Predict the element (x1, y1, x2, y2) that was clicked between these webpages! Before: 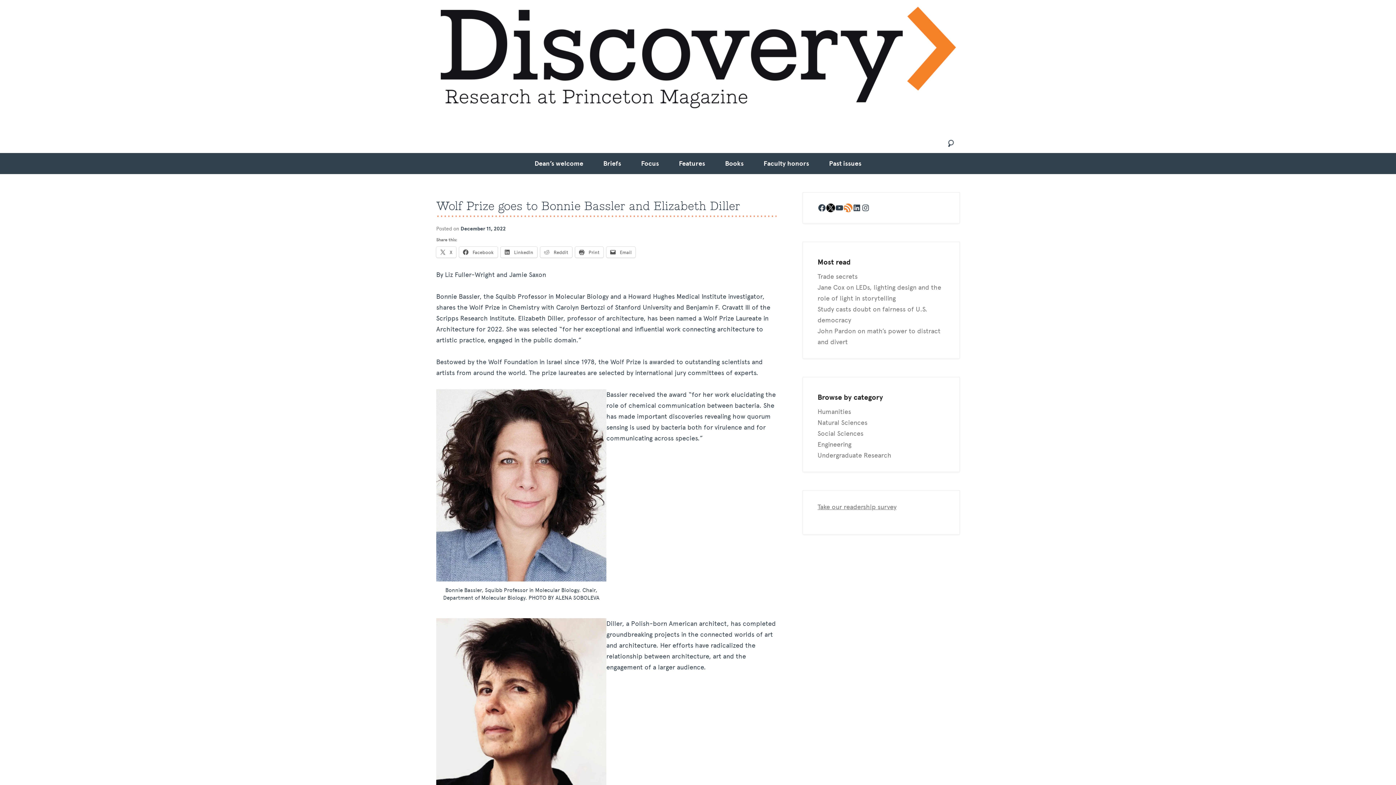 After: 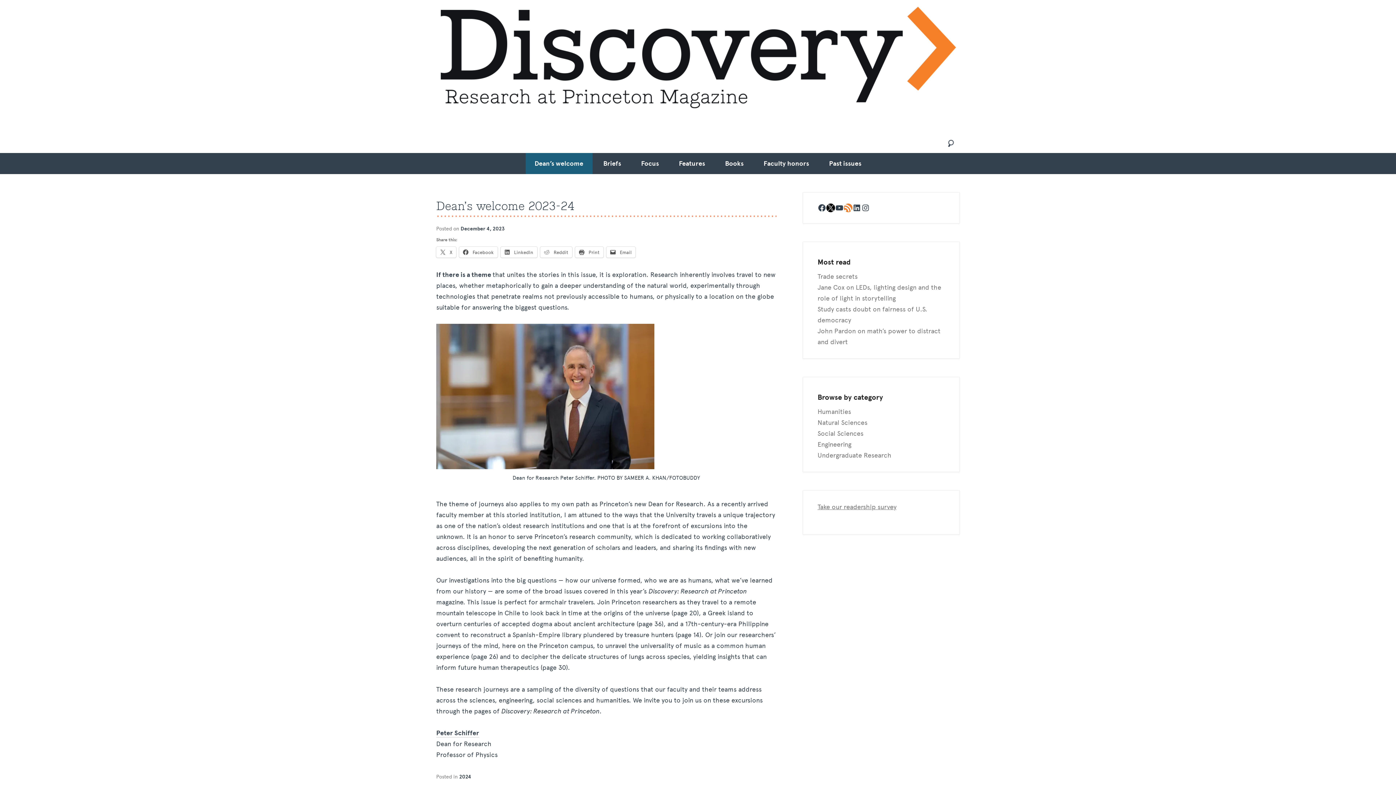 Action: bbox: (525, 153, 592, 174) label: Dean’s welcome